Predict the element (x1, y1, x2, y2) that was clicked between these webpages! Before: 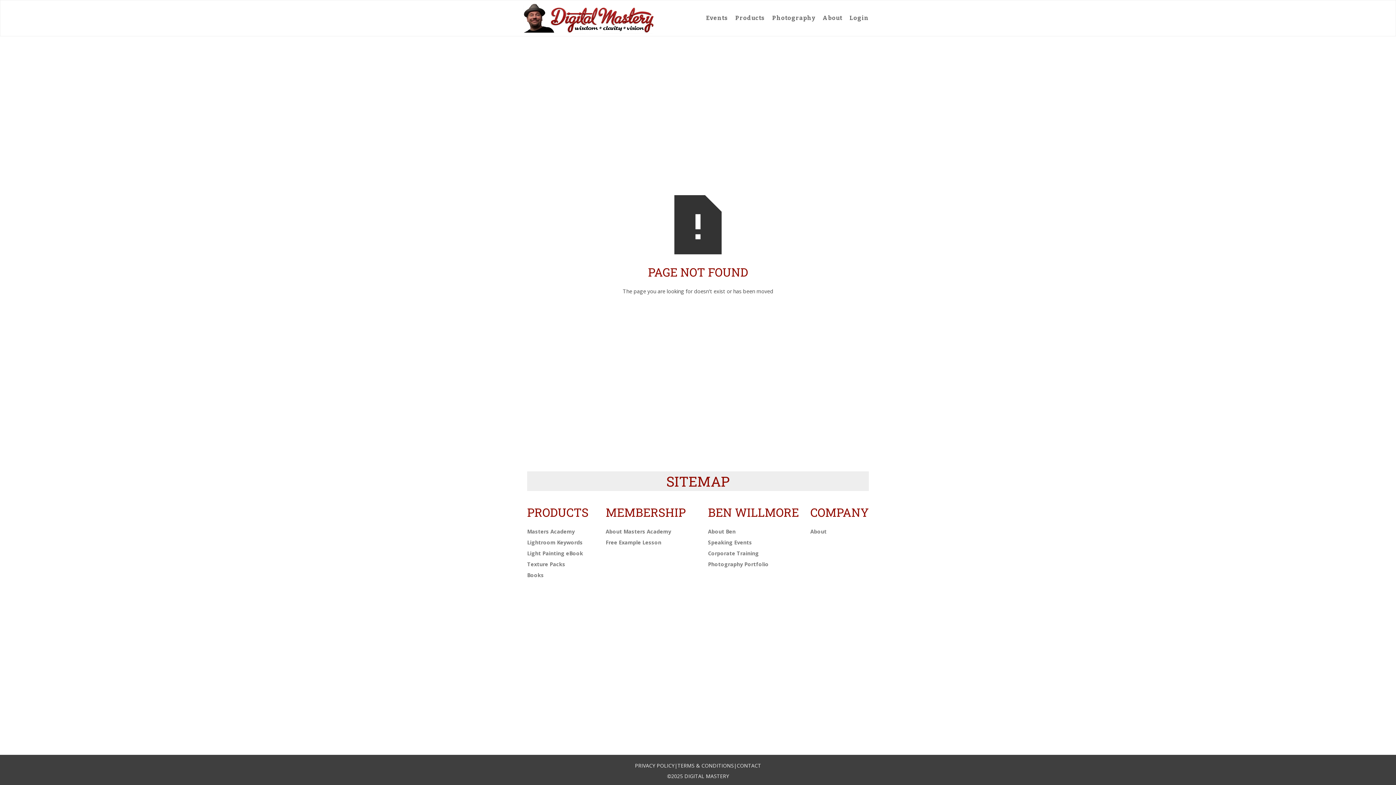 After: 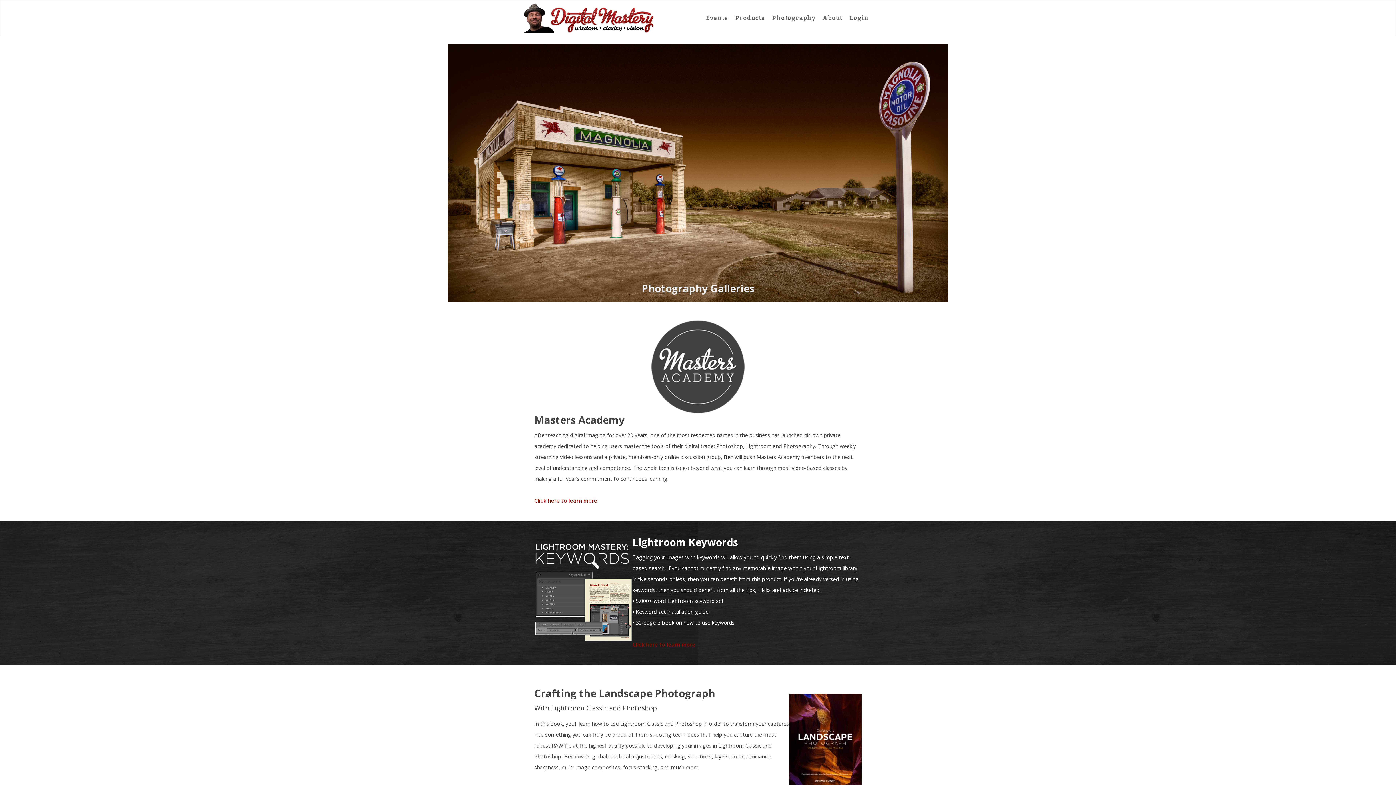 Action: bbox: (523, 2, 654, 33) label: home